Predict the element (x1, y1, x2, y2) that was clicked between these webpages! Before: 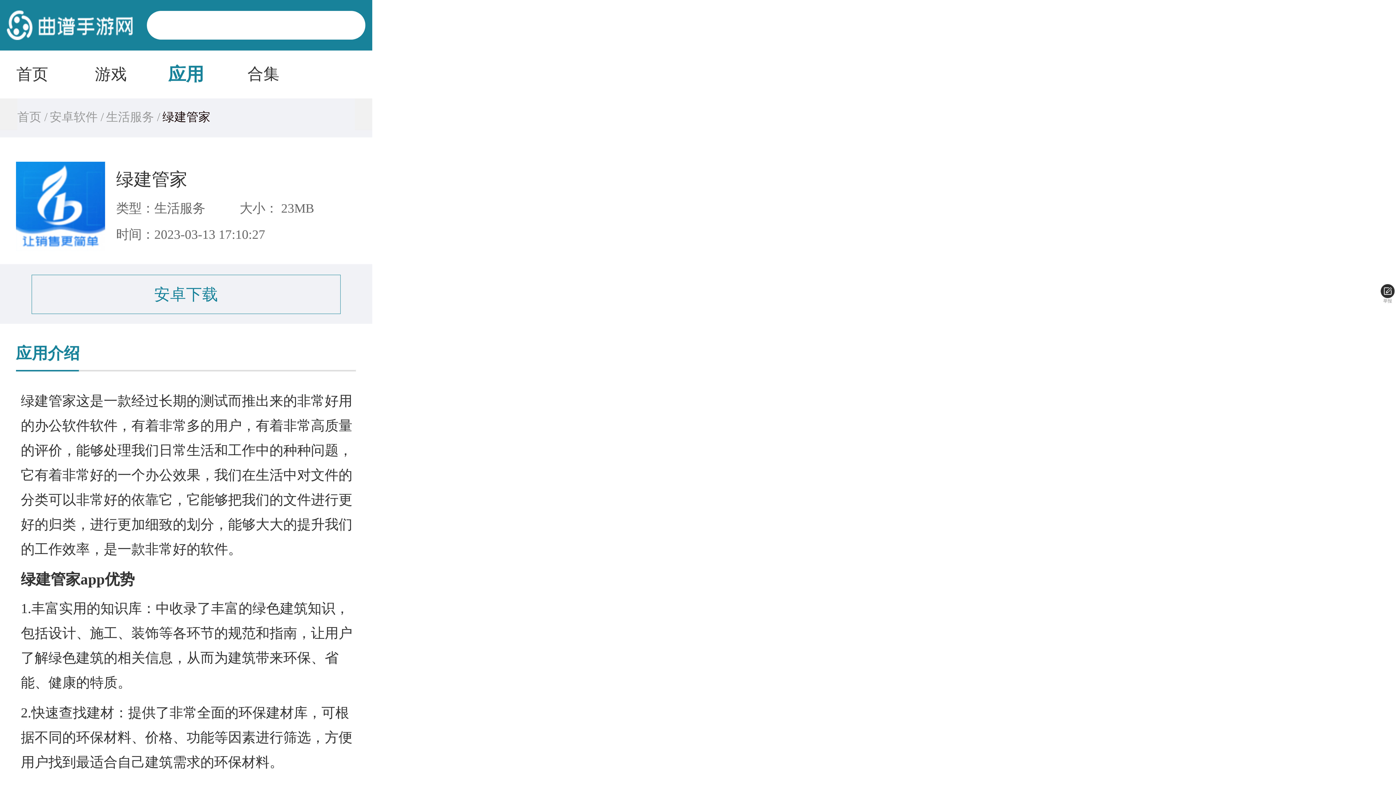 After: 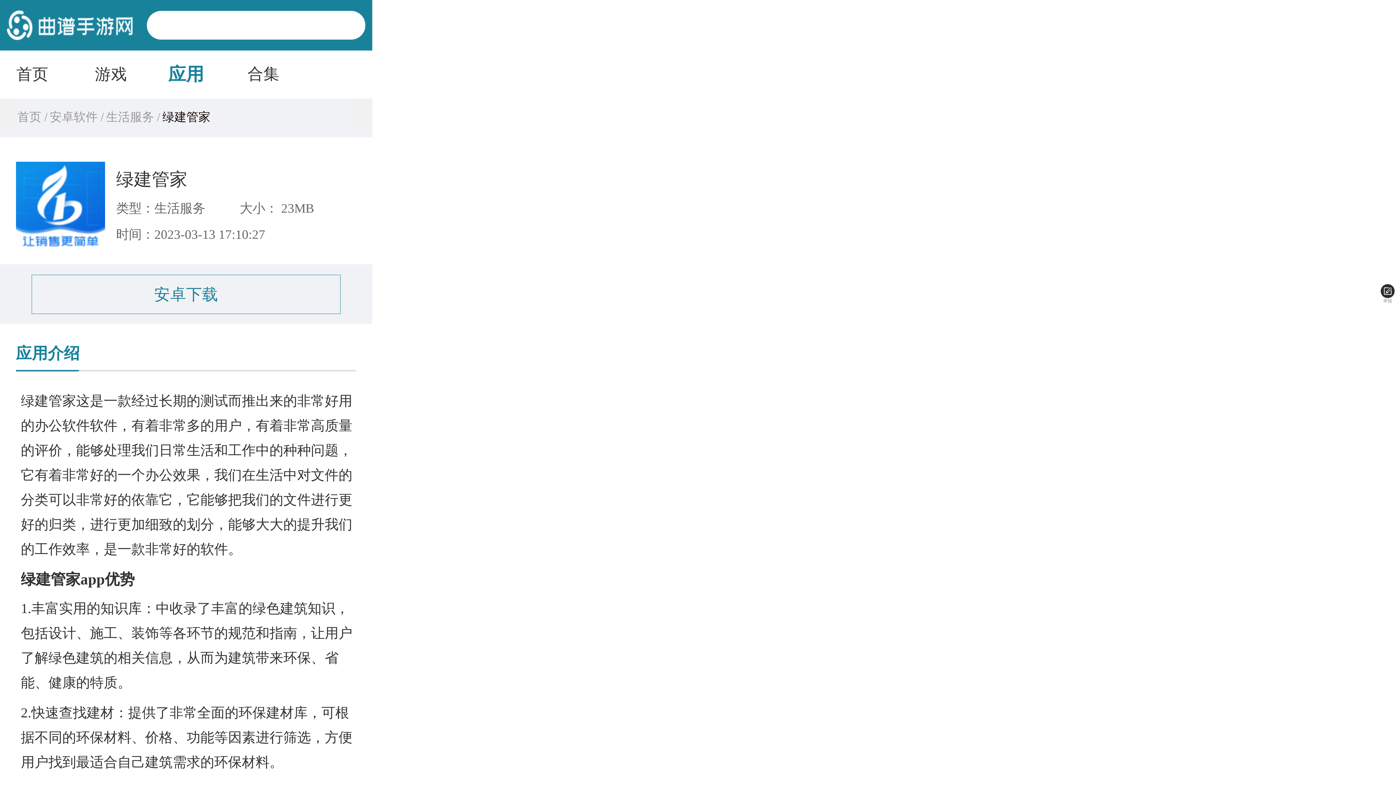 Action: bbox: (239, 201, 313, 215) label: 大小： 23MB